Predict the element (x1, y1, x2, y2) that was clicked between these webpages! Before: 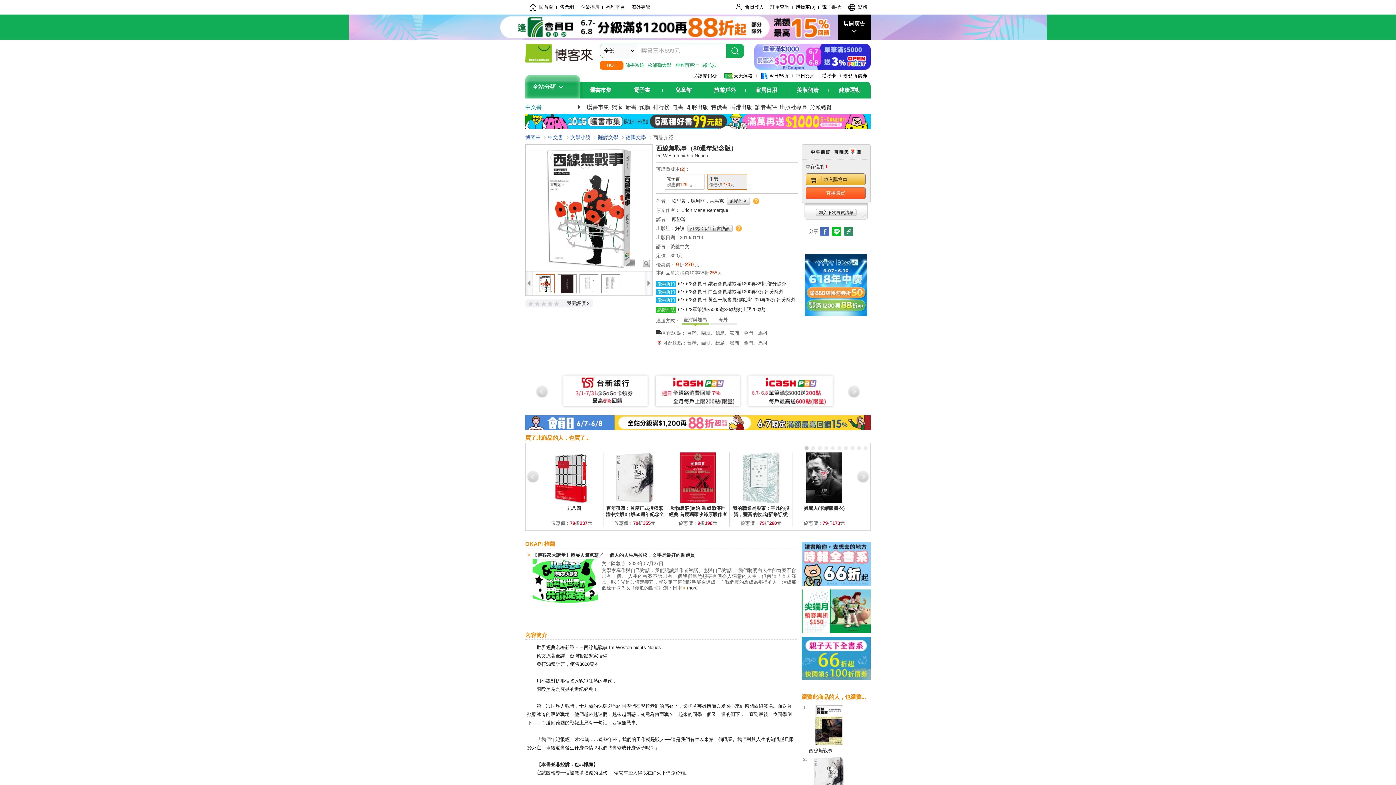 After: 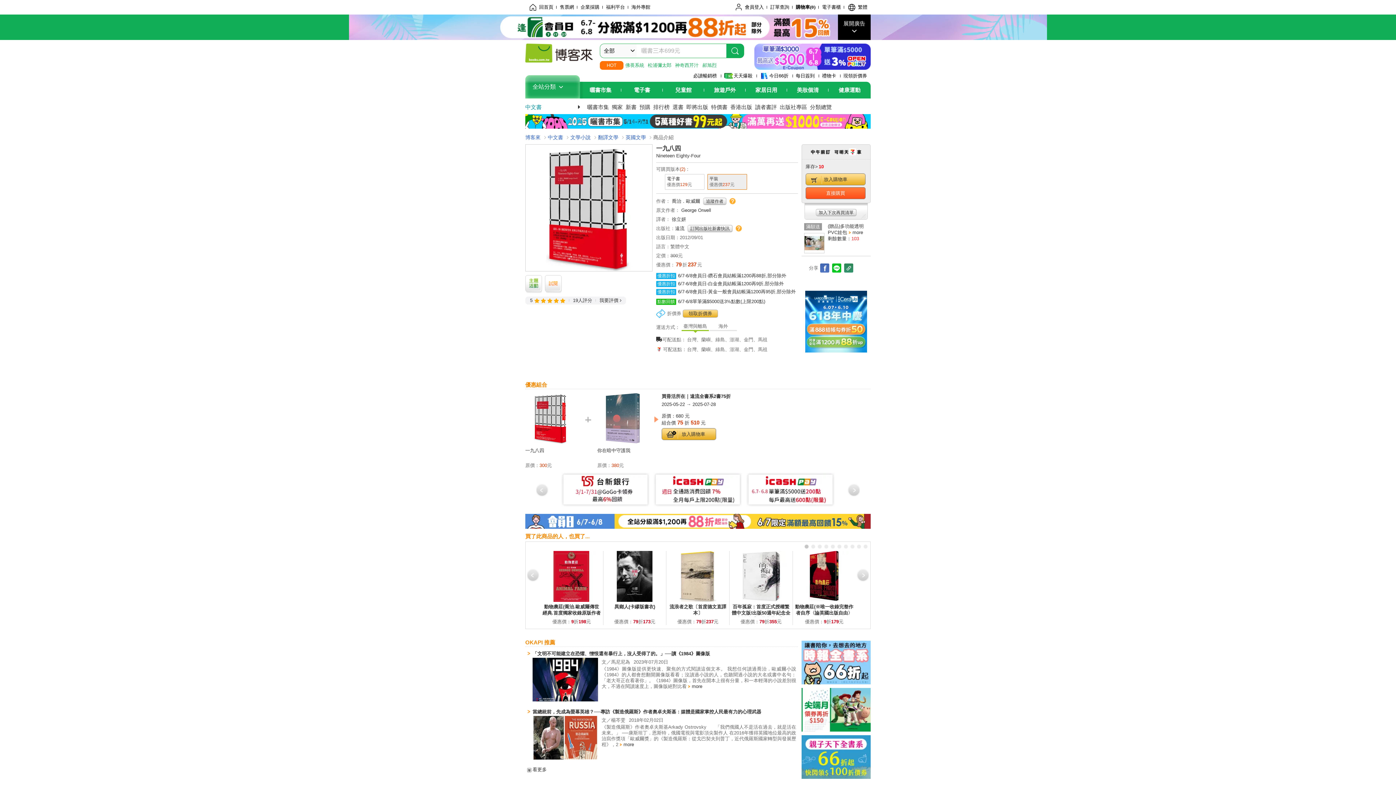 Action: bbox: (562, 505, 581, 511) label: 一九八四